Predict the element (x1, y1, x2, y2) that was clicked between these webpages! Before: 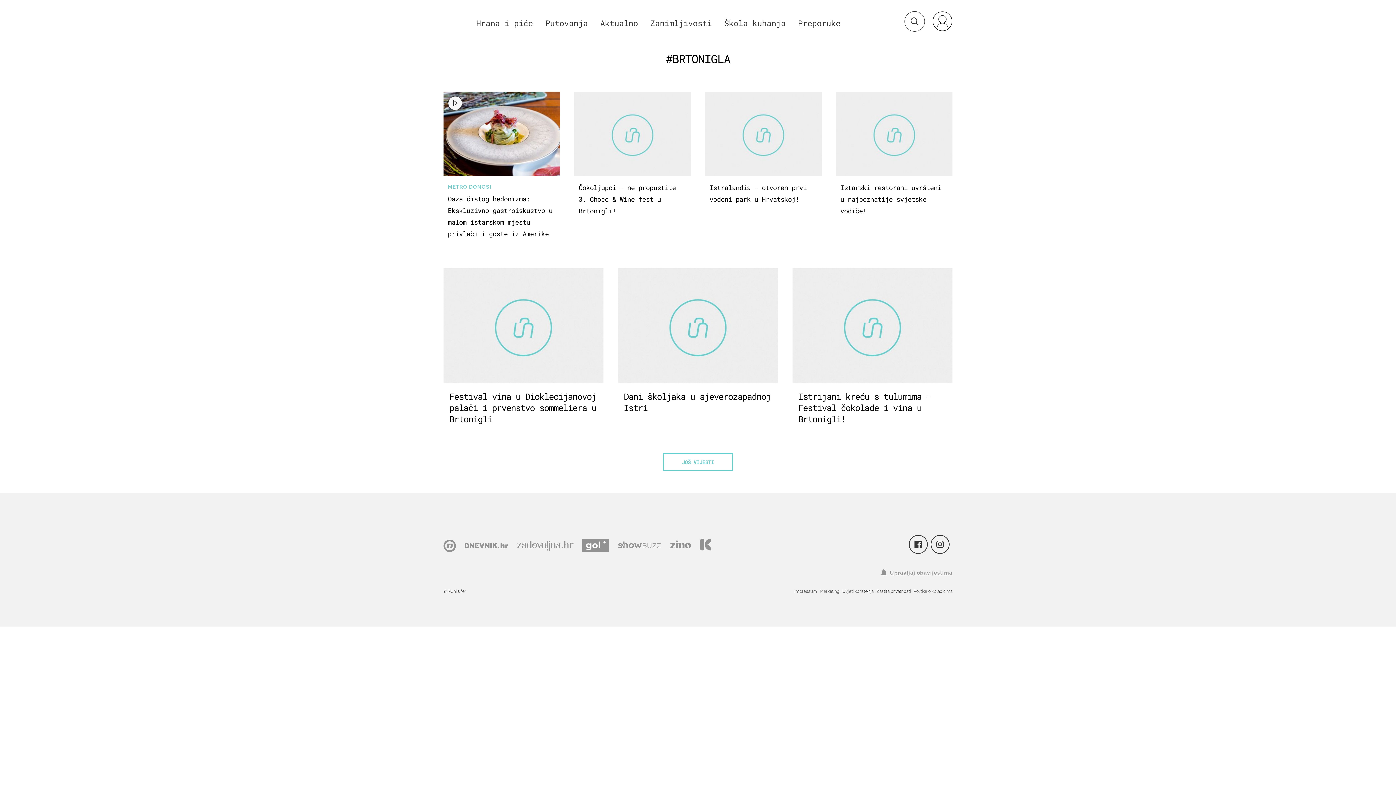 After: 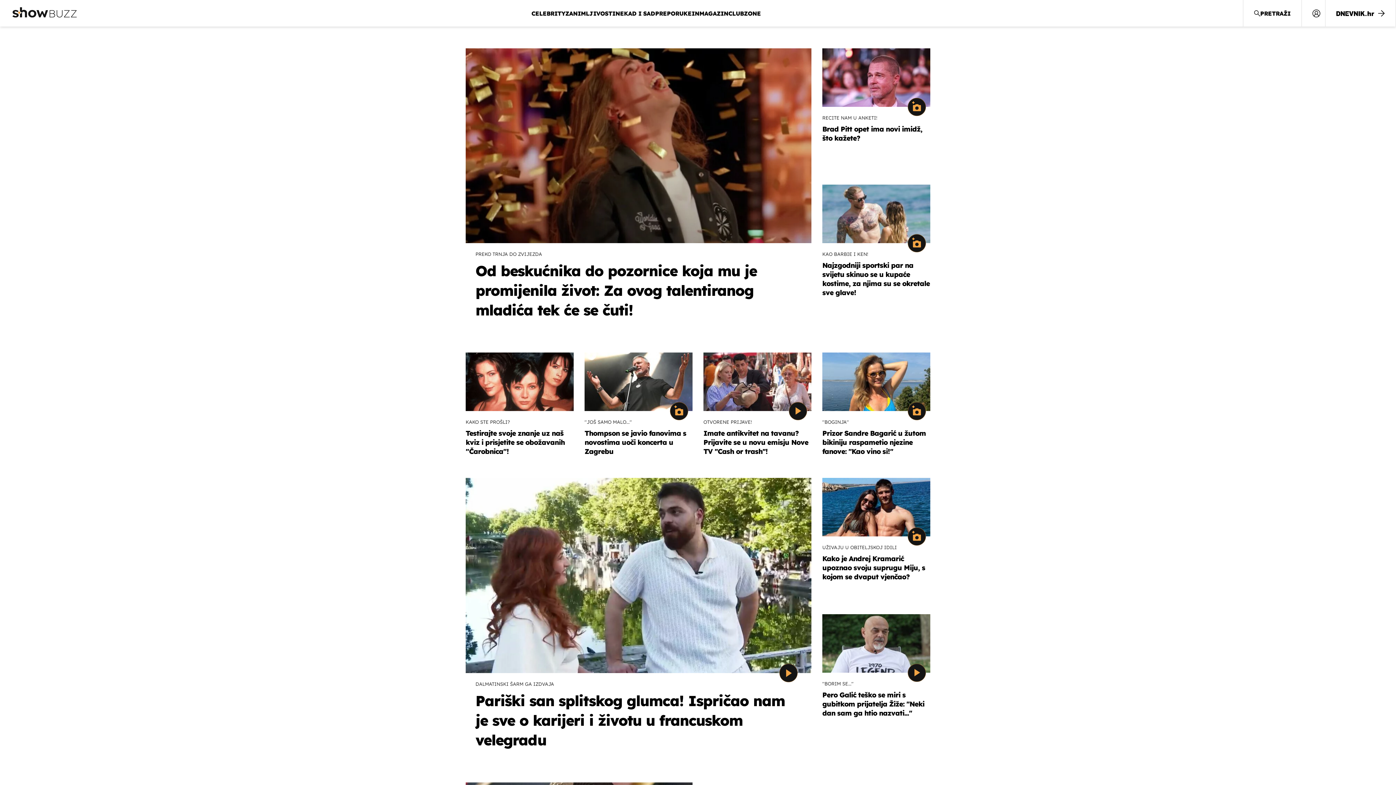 Action: bbox: (617, 536, 661, 552)